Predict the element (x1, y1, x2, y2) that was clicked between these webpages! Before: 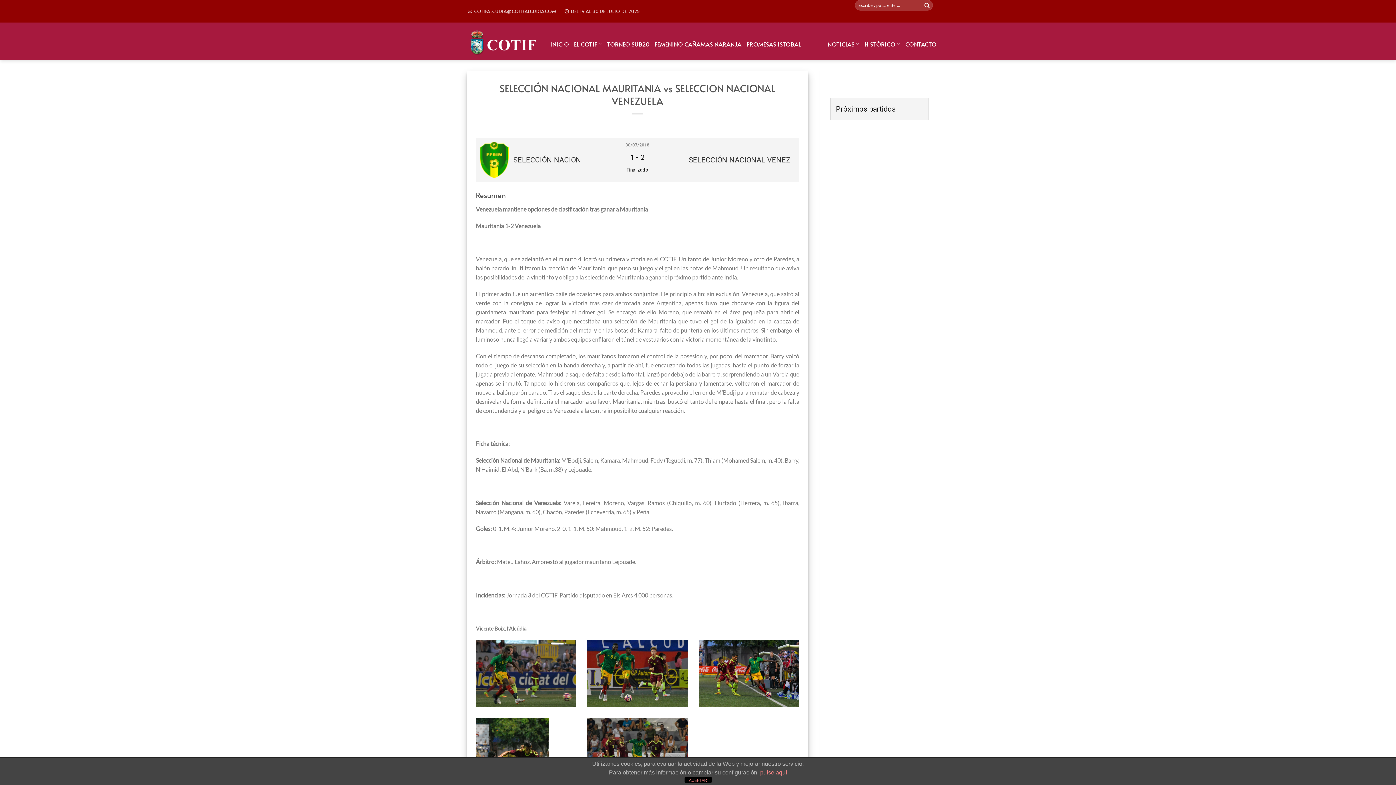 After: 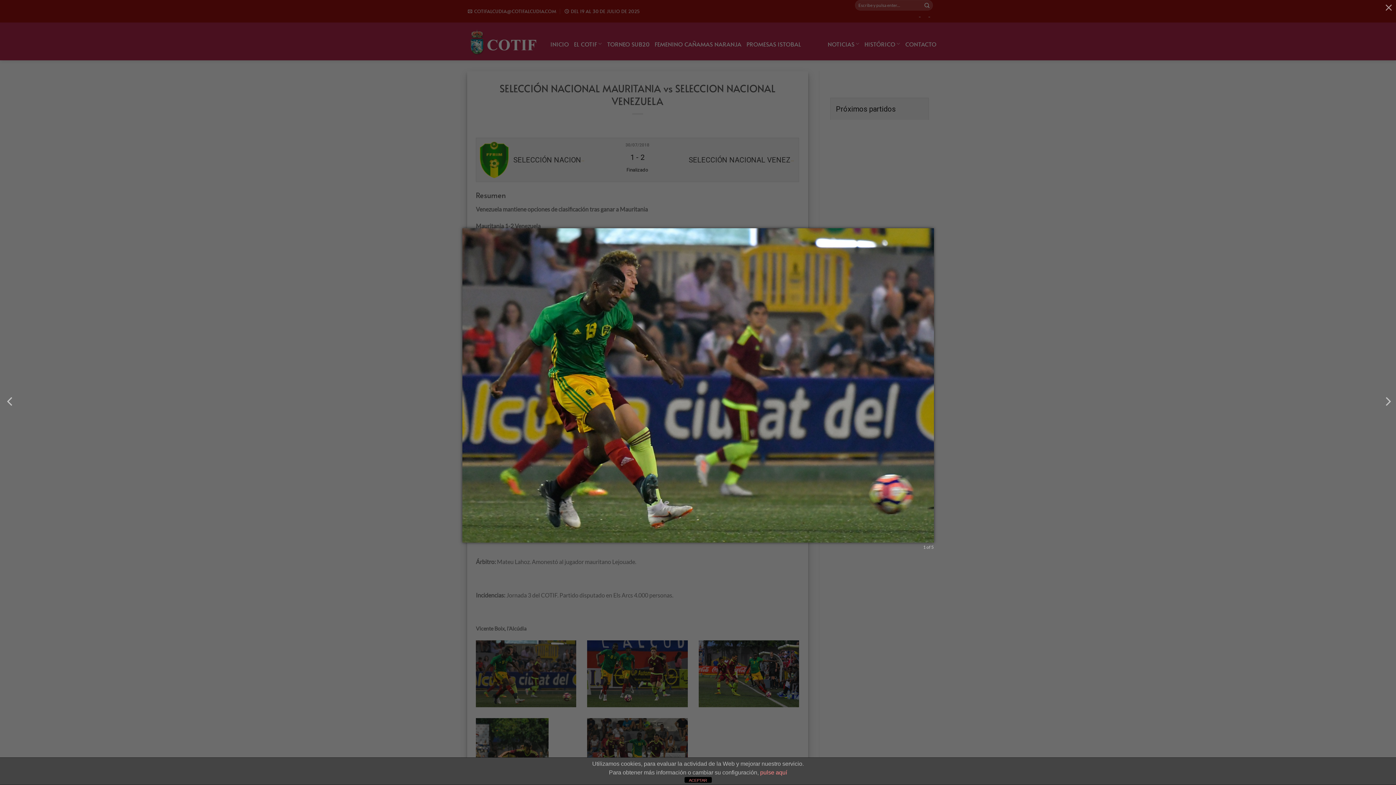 Action: bbox: (476, 669, 576, 676)